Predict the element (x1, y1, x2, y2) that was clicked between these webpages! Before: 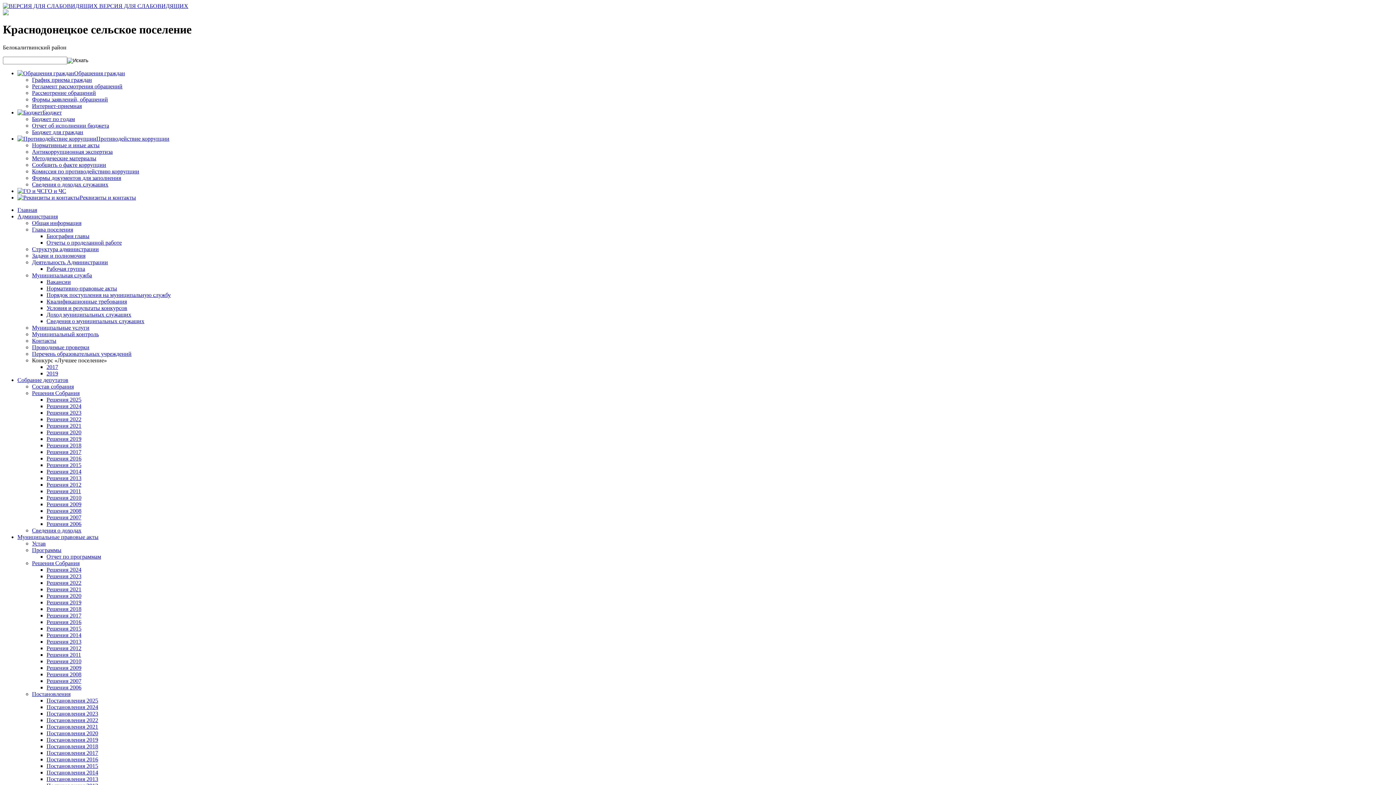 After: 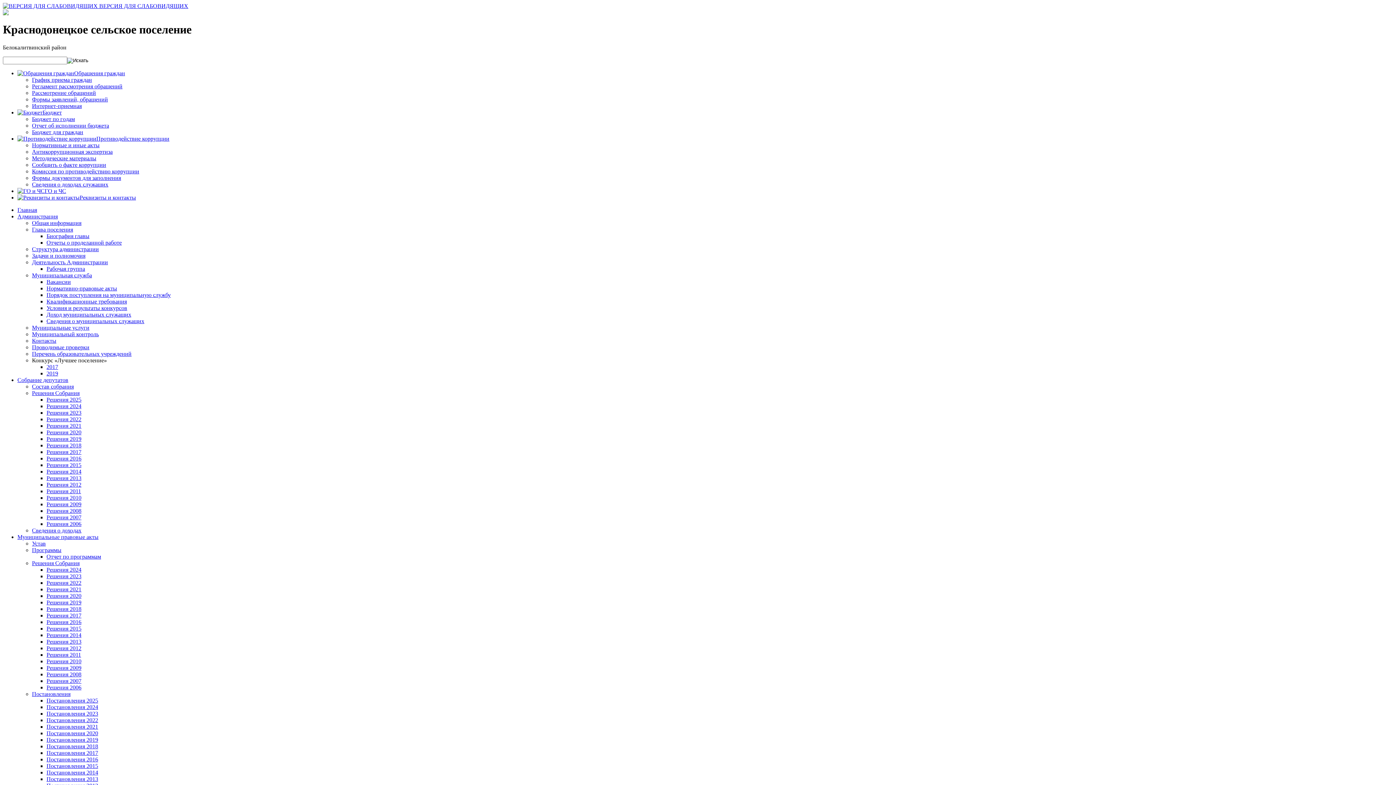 Action: label: Решения 2009 bbox: (46, 665, 81, 671)